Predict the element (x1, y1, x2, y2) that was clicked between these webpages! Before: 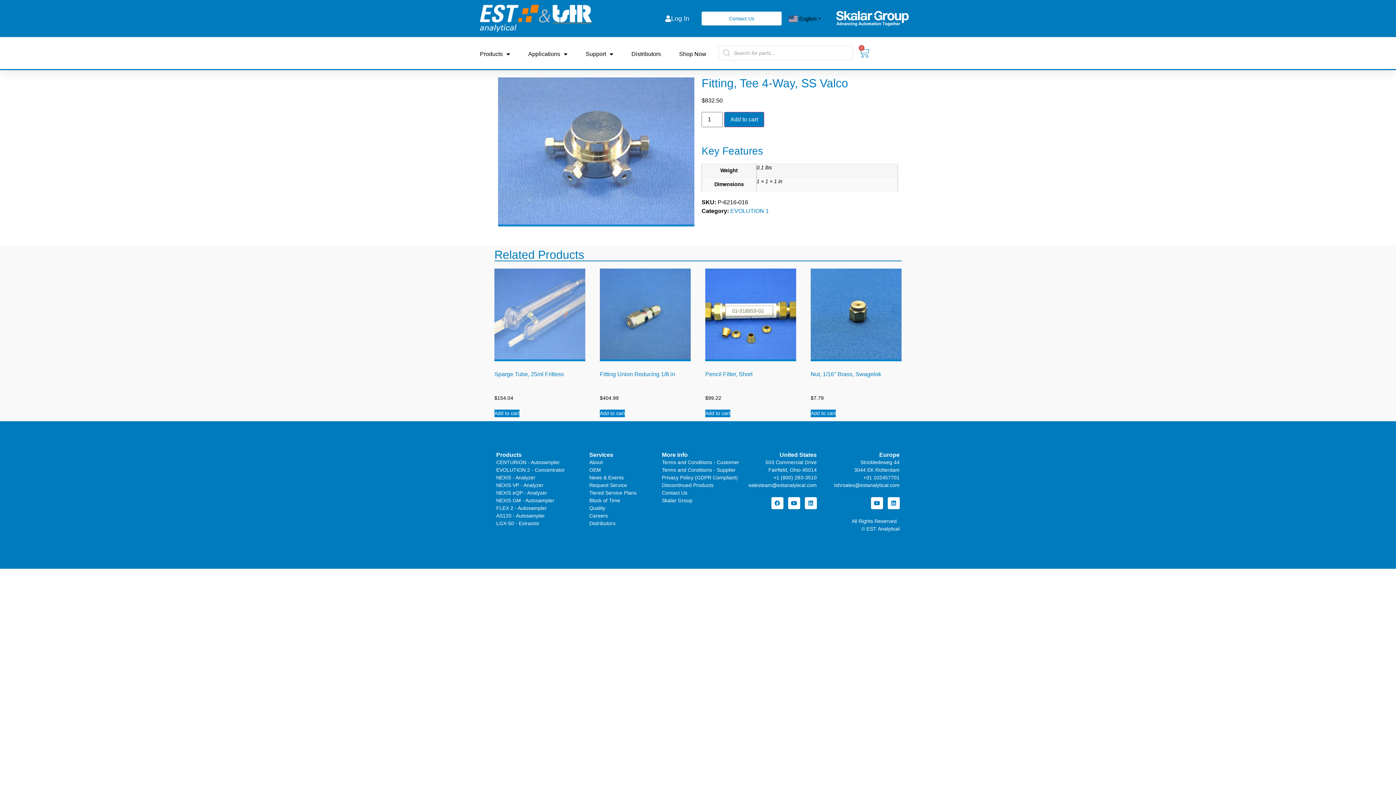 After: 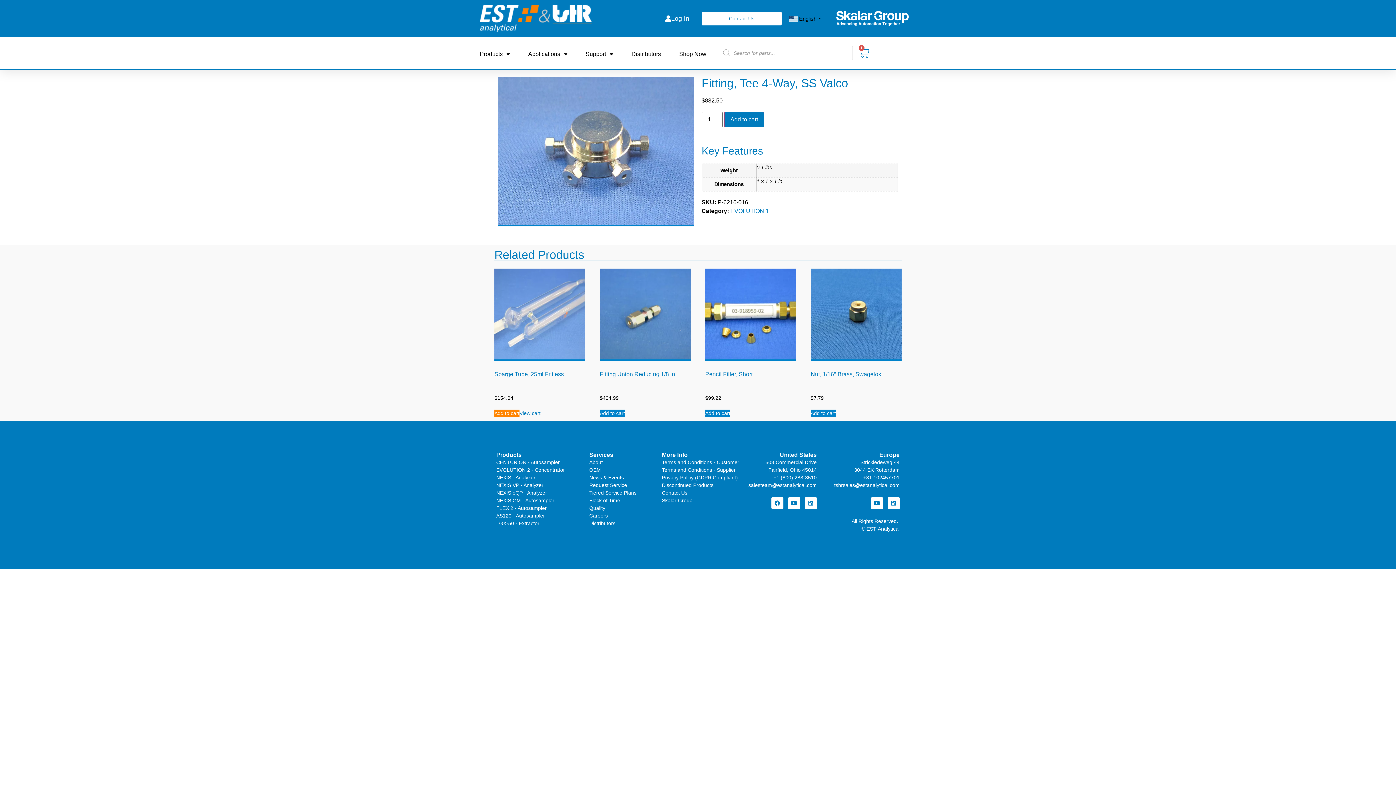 Action: bbox: (494, 409, 519, 417) label: Add to cart: “Sparge Tube, 25ml Fritless”